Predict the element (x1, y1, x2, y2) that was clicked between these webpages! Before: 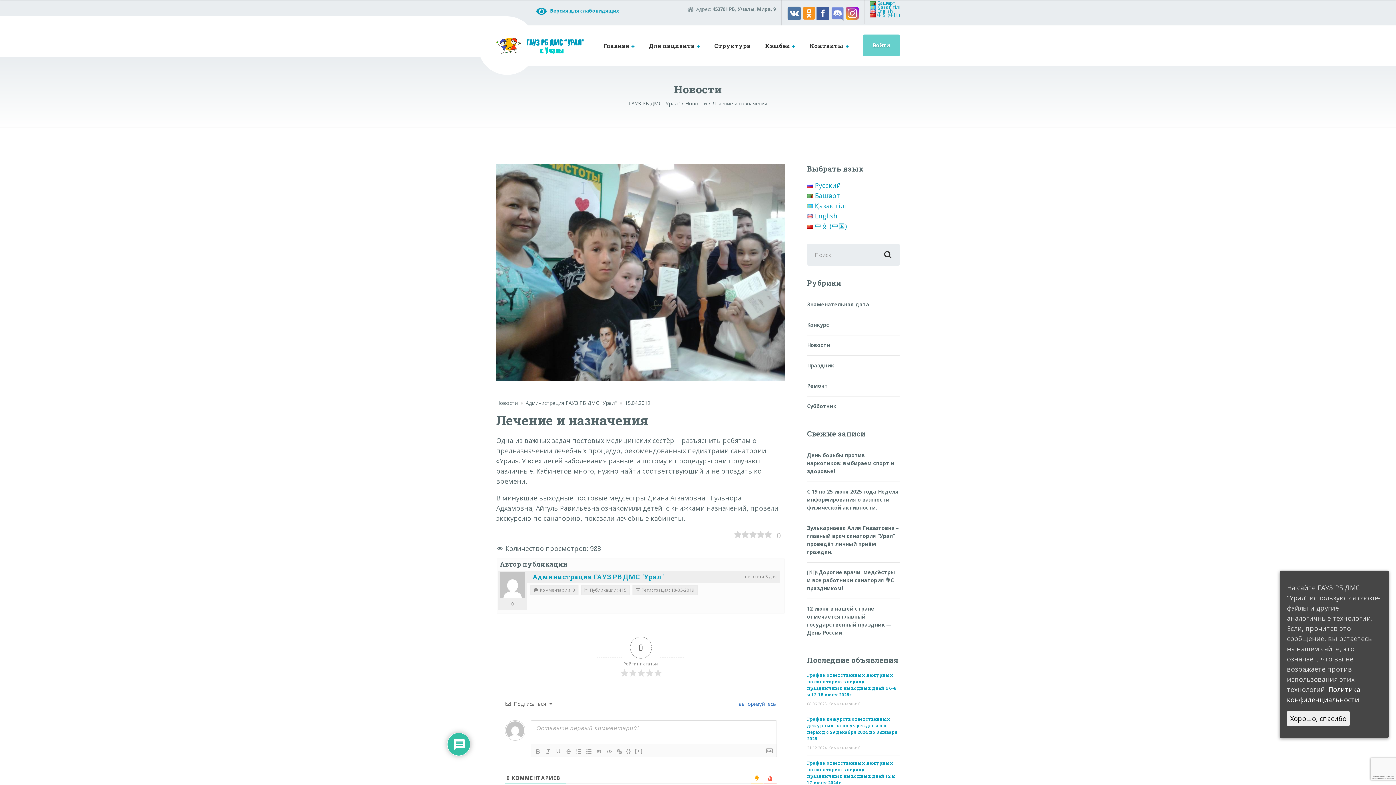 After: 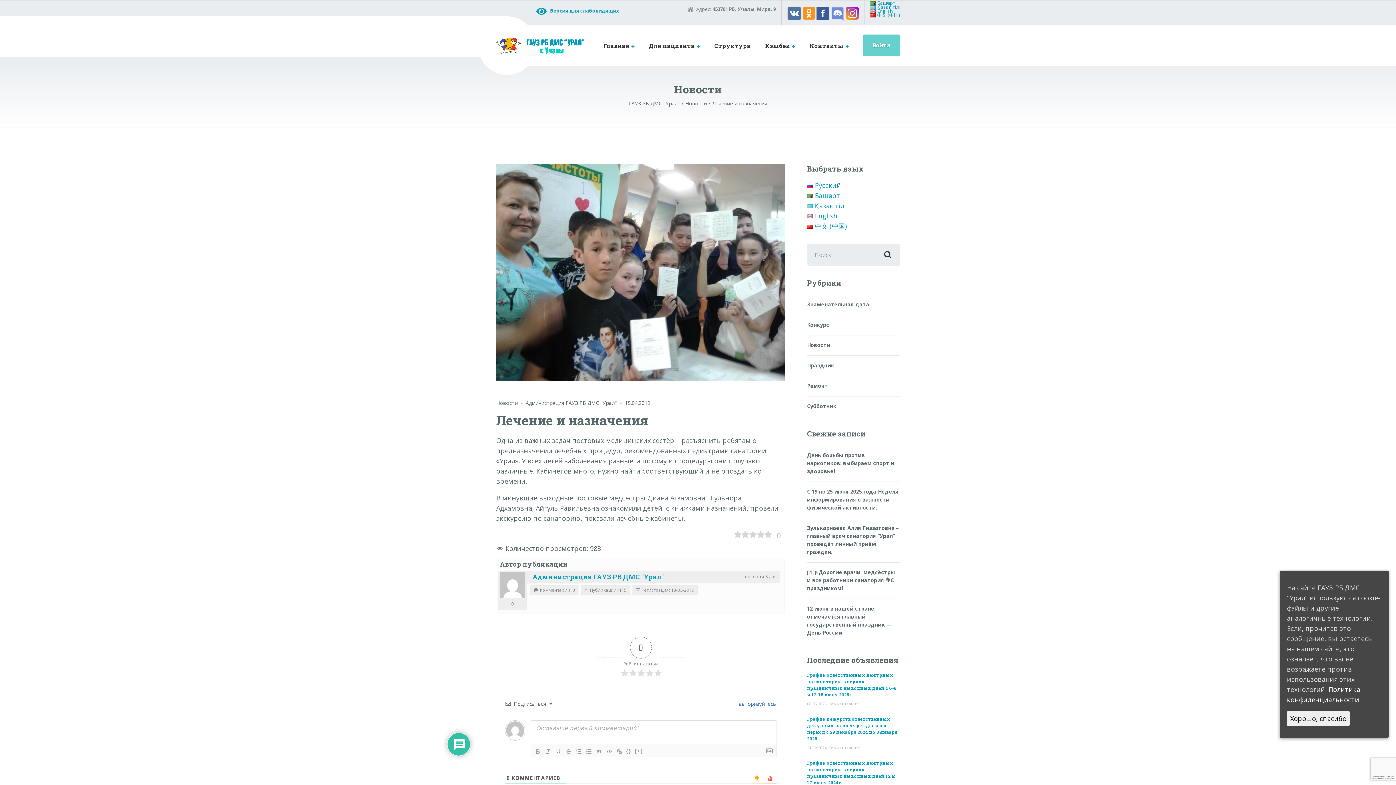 Action: bbox: (787, 9, 801, 16)